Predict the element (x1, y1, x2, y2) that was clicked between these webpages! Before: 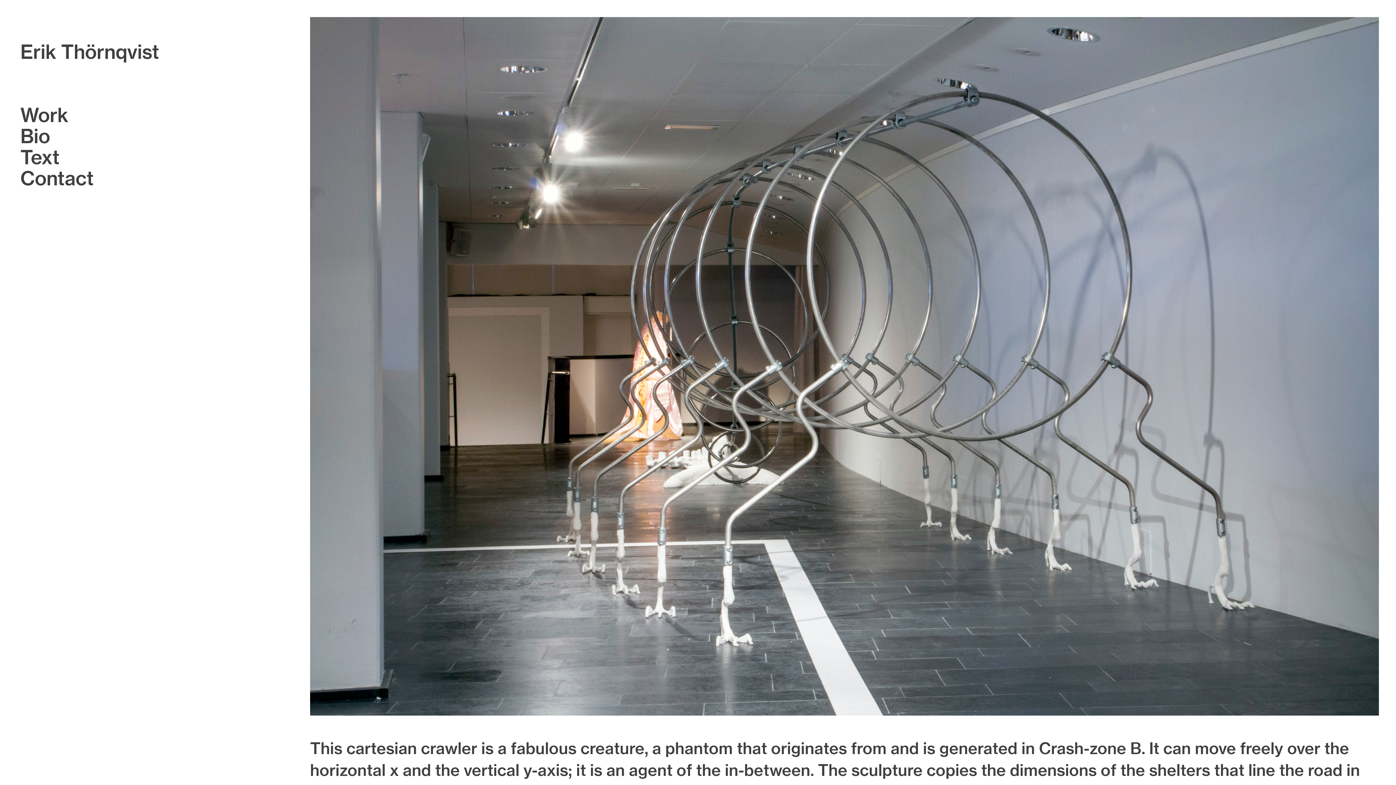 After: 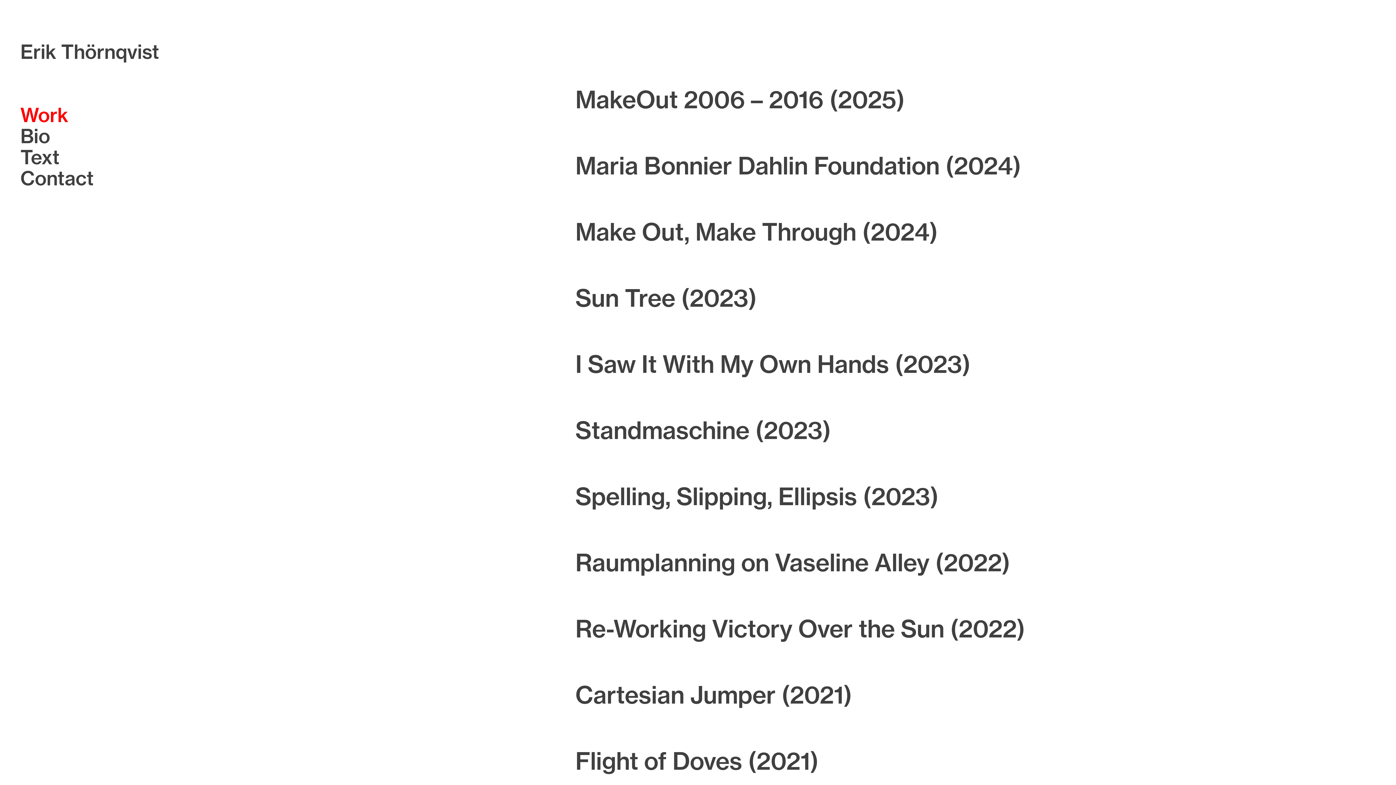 Action: bbox: (20, 103, 68, 126) label: Work